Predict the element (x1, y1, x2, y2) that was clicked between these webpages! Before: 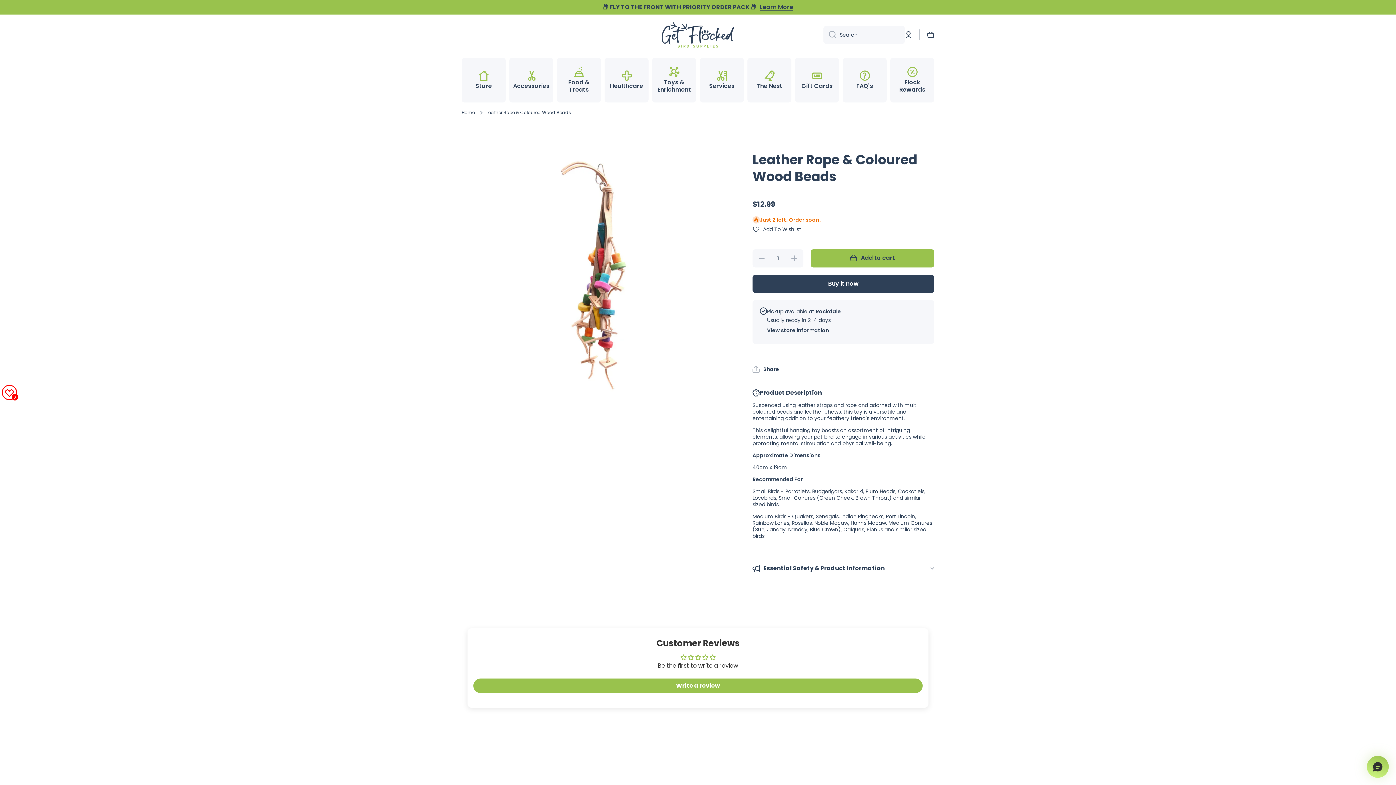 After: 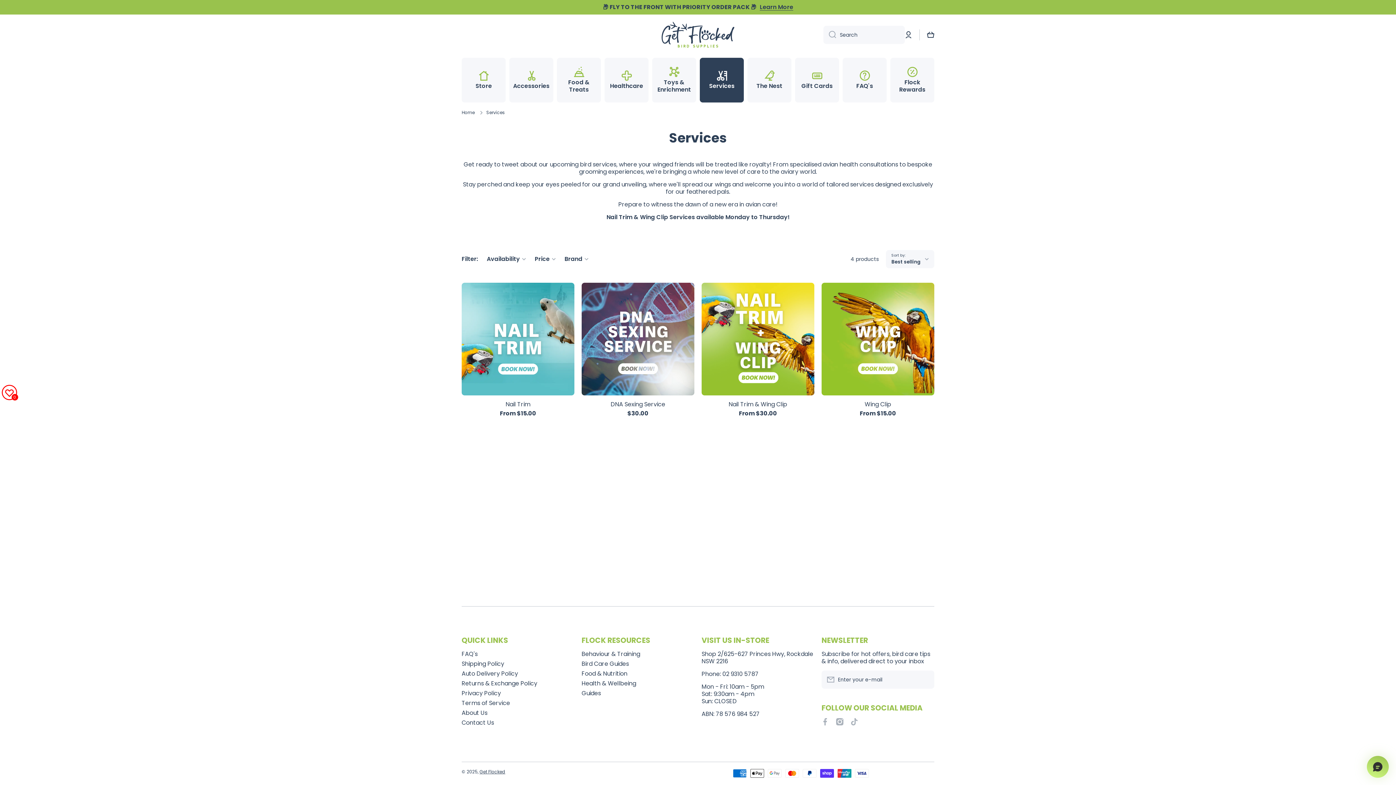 Action: label: Services bbox: (700, 57, 744, 102)